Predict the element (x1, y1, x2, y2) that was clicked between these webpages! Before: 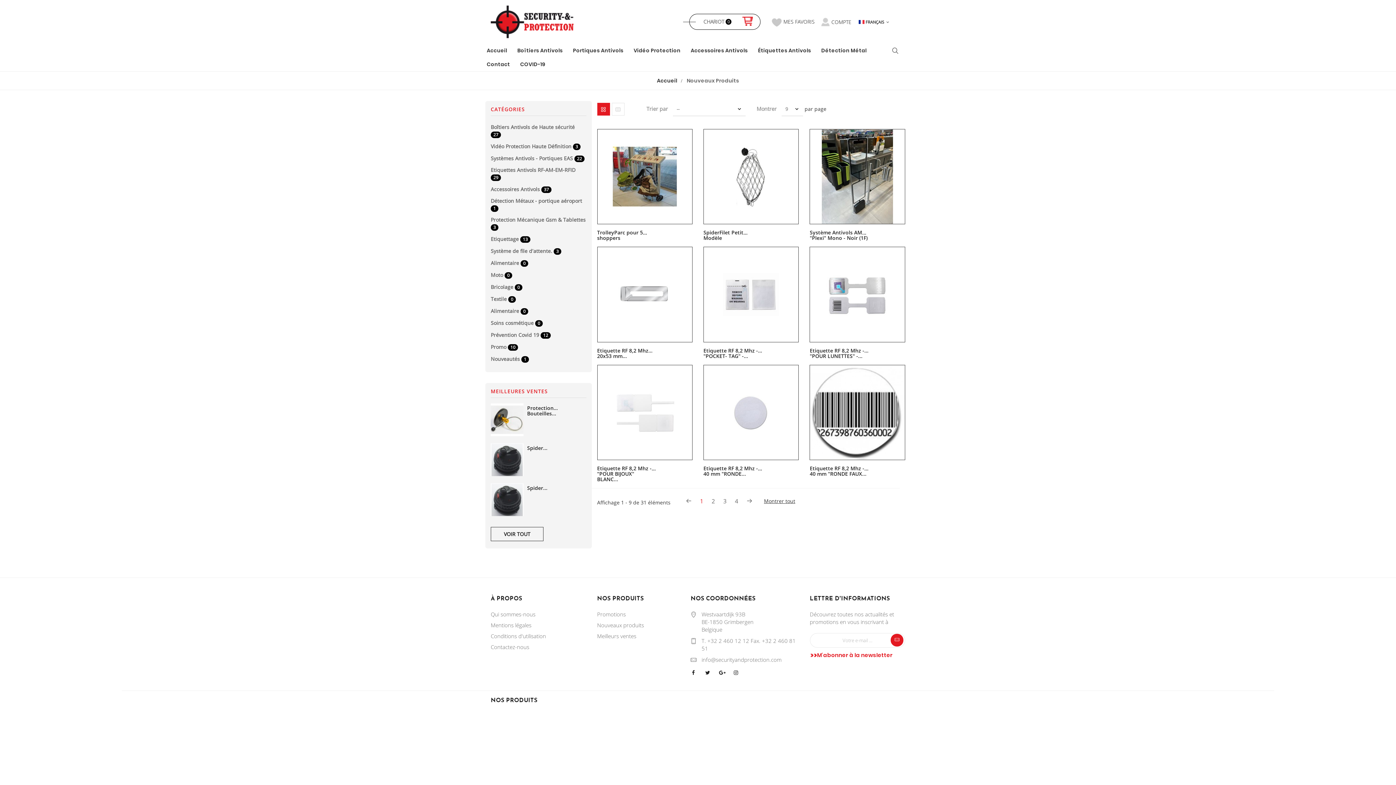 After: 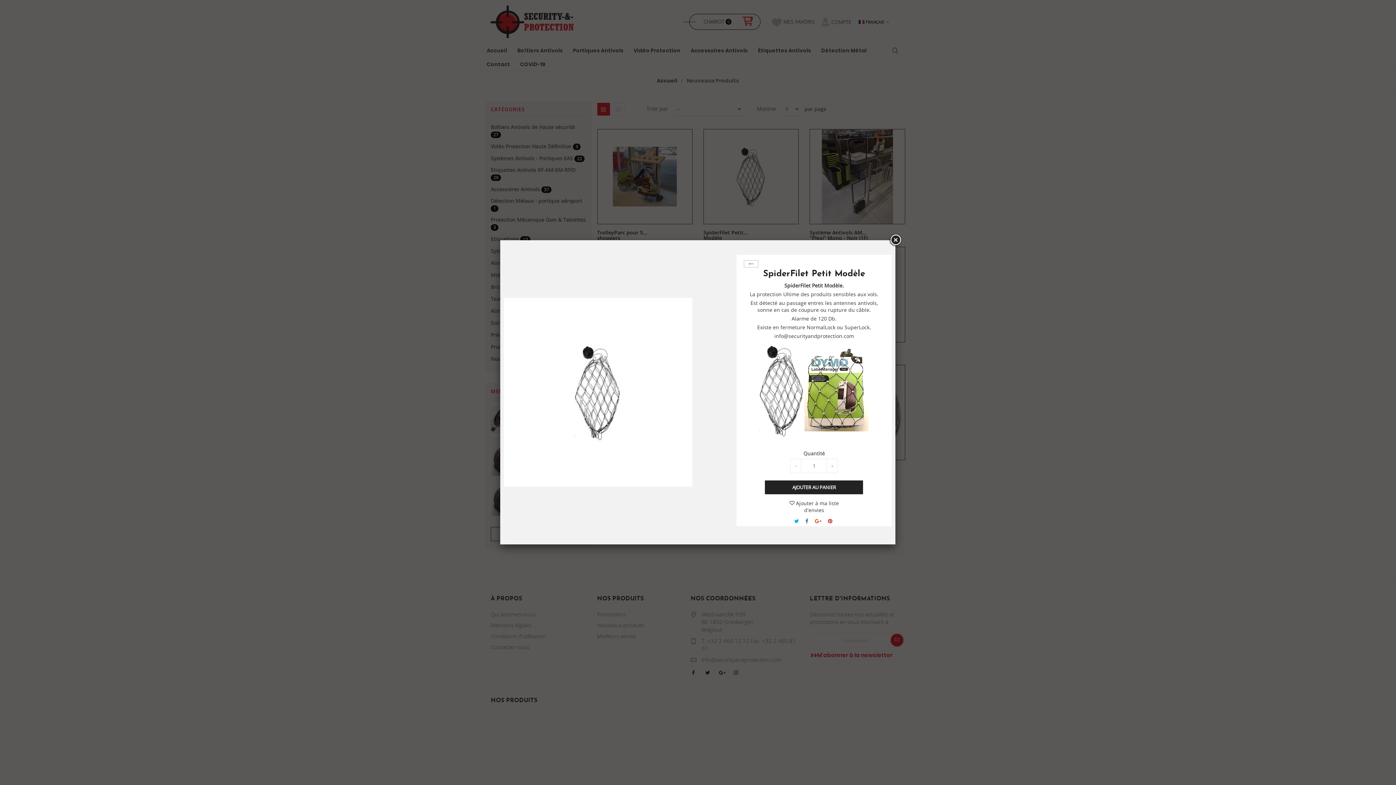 Action: bbox: (719, 146, 734, 160)